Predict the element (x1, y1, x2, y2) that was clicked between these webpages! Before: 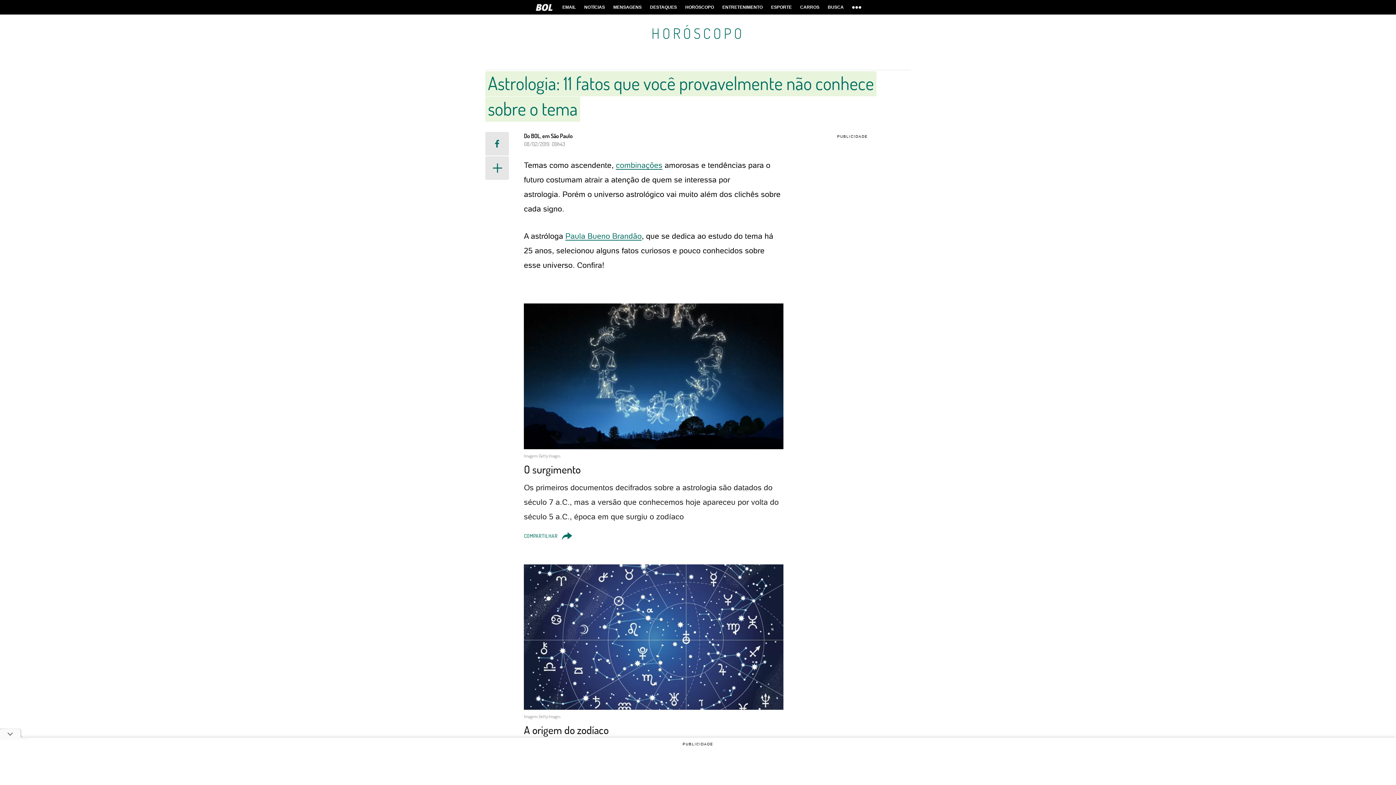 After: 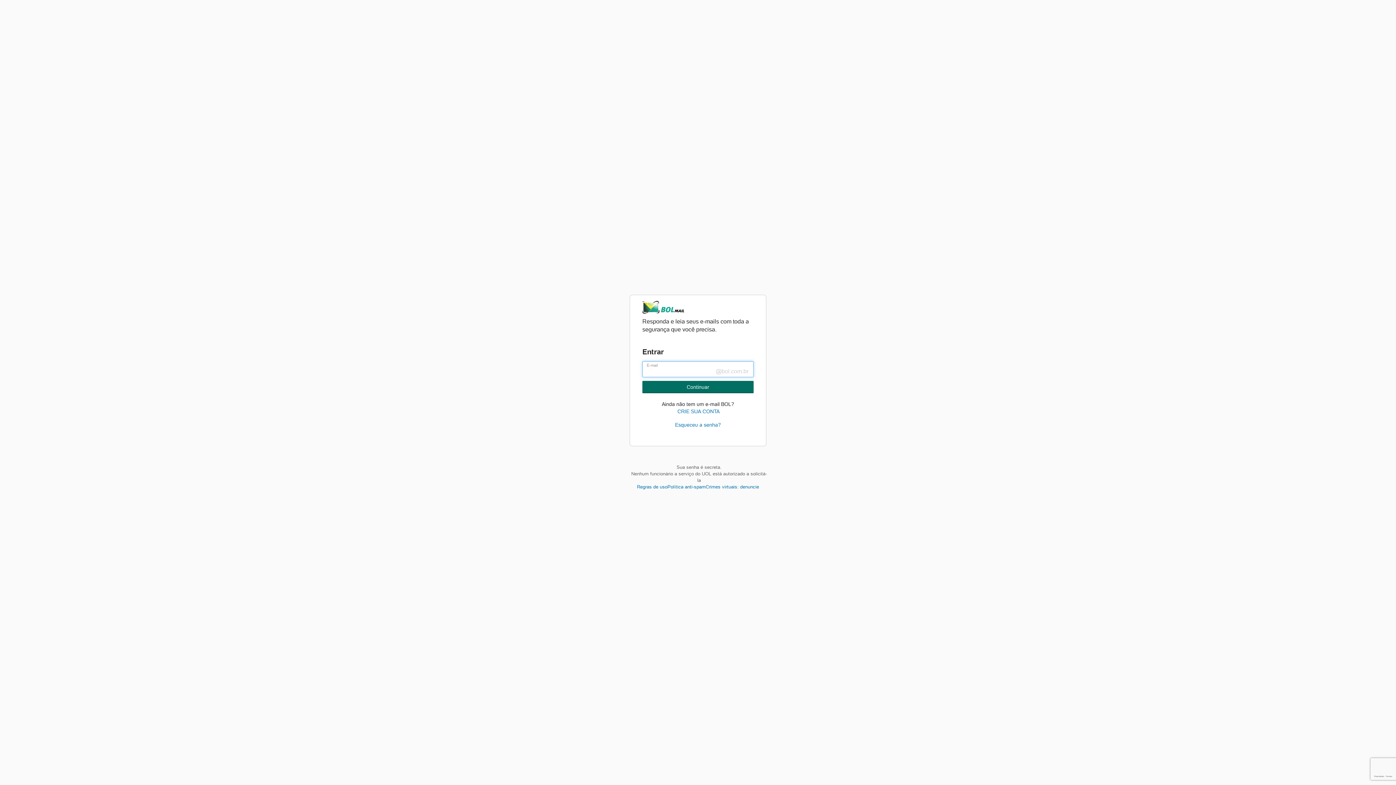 Action: label: EMAIL bbox: (558, 0, 579, 14)